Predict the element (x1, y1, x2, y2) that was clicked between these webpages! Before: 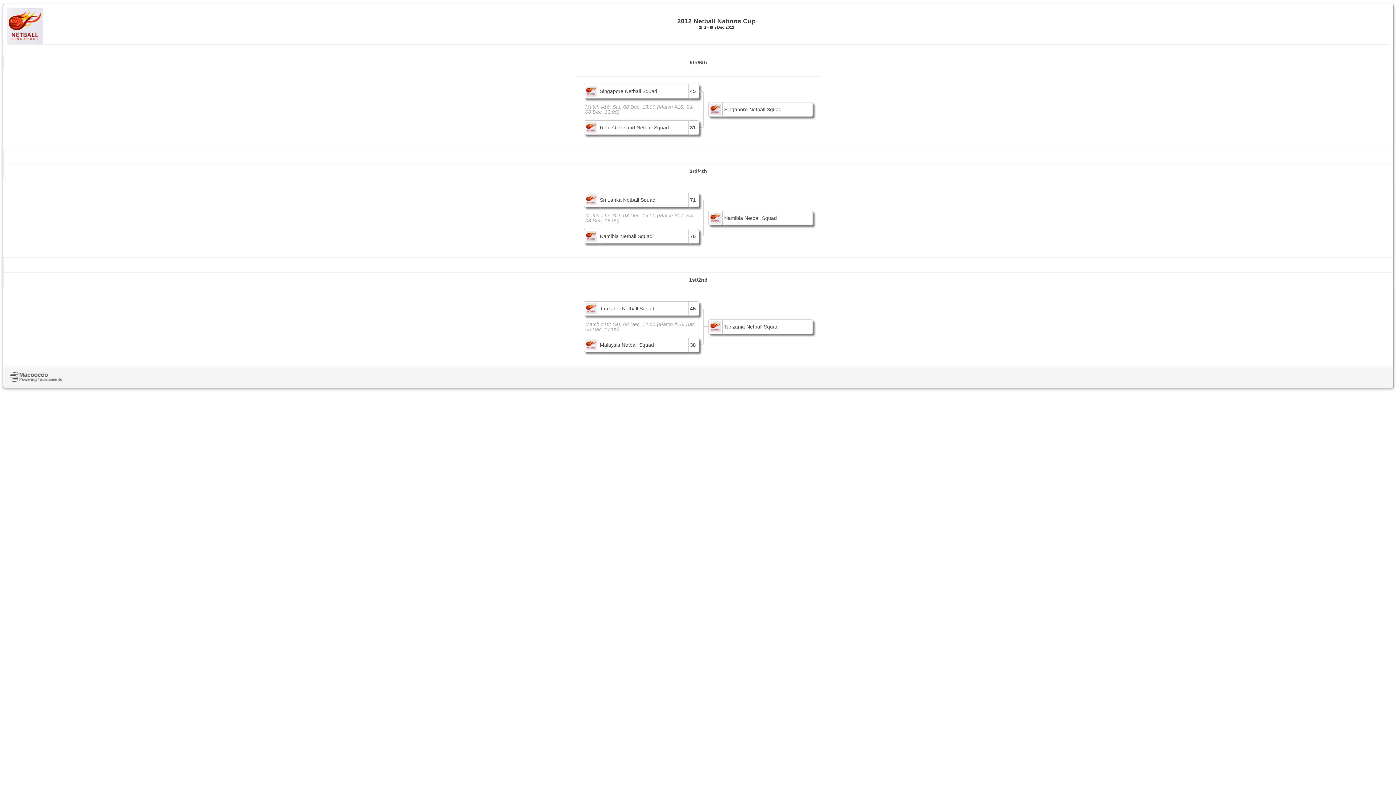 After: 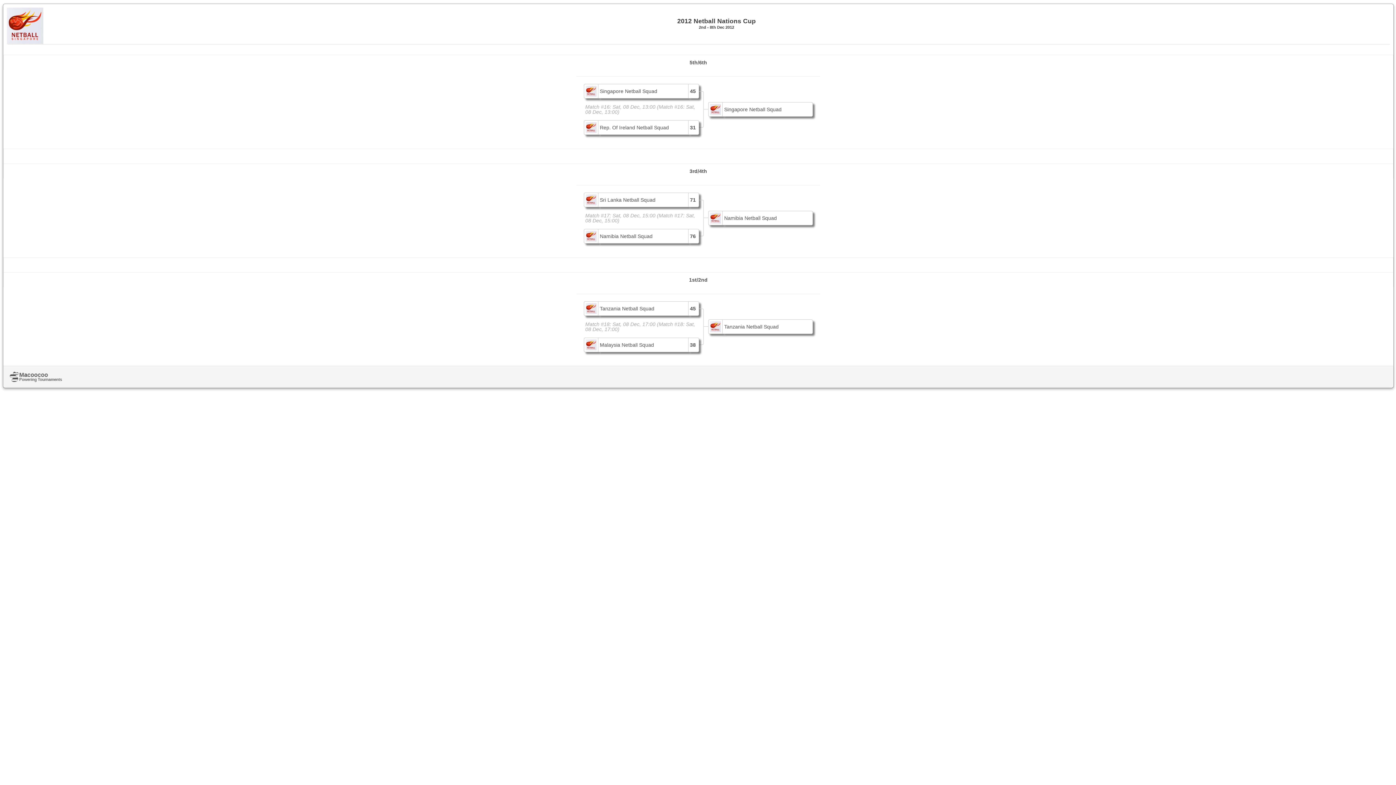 Action: bbox: (3, 366, 1393, 388)